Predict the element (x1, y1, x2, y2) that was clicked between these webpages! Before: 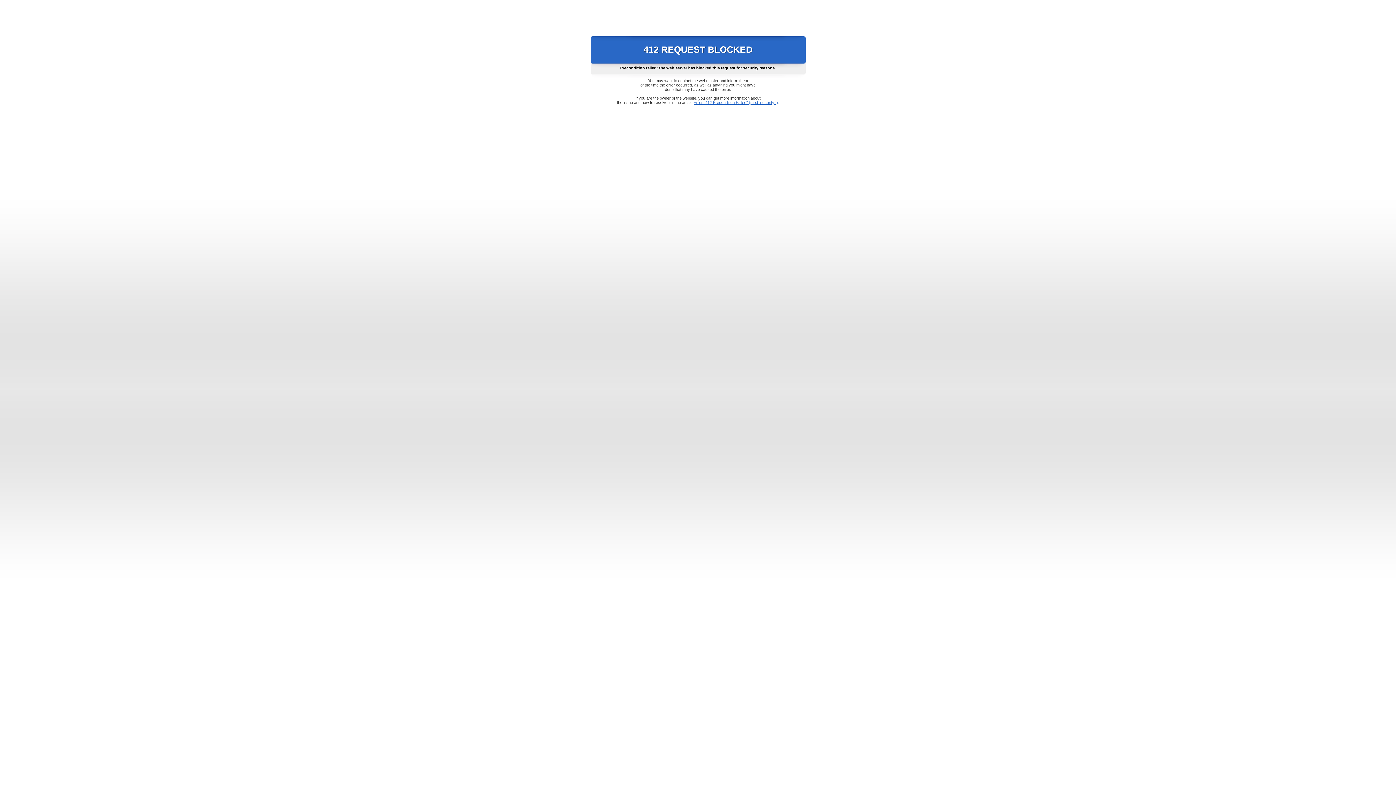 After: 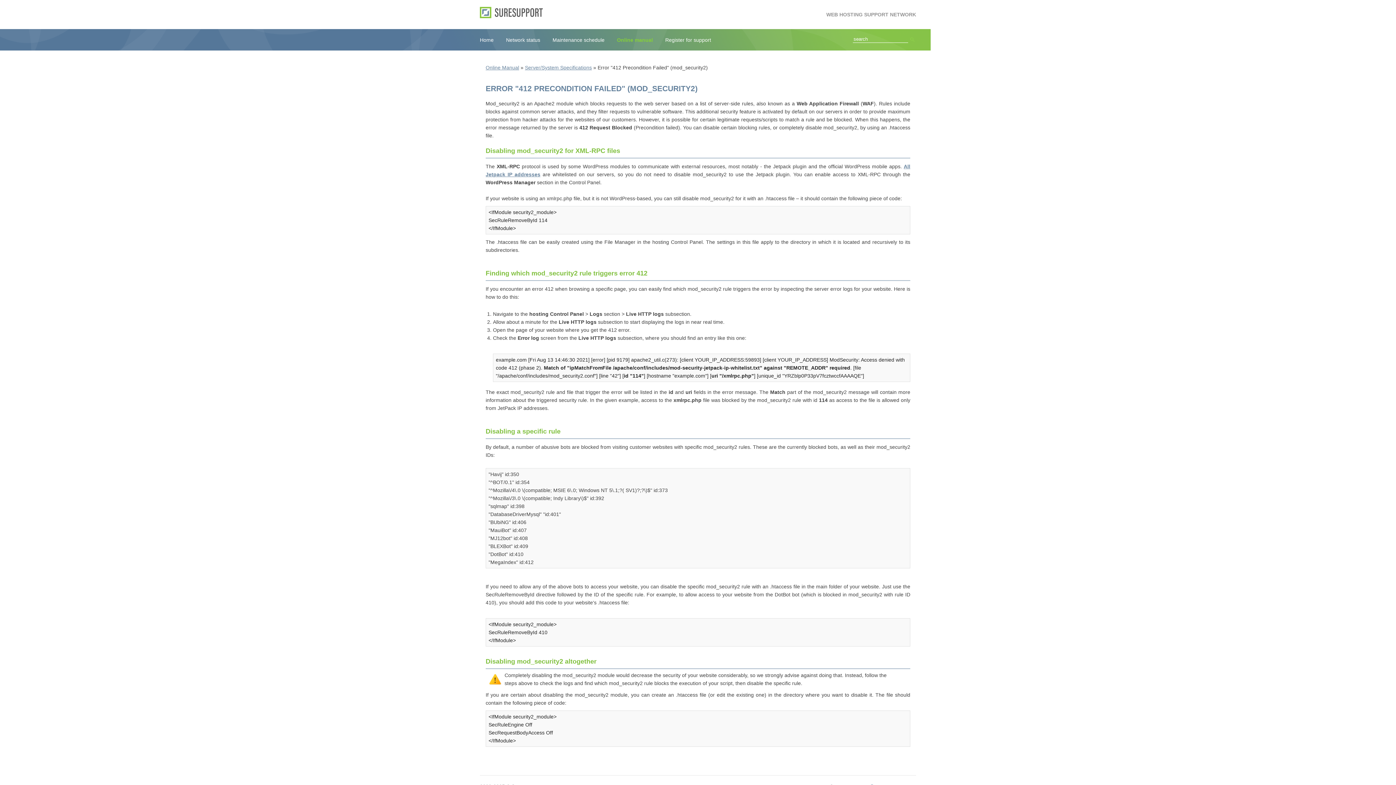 Action: bbox: (693, 100, 778, 104) label: Error "412 Precondition Failed" (mod_security2)